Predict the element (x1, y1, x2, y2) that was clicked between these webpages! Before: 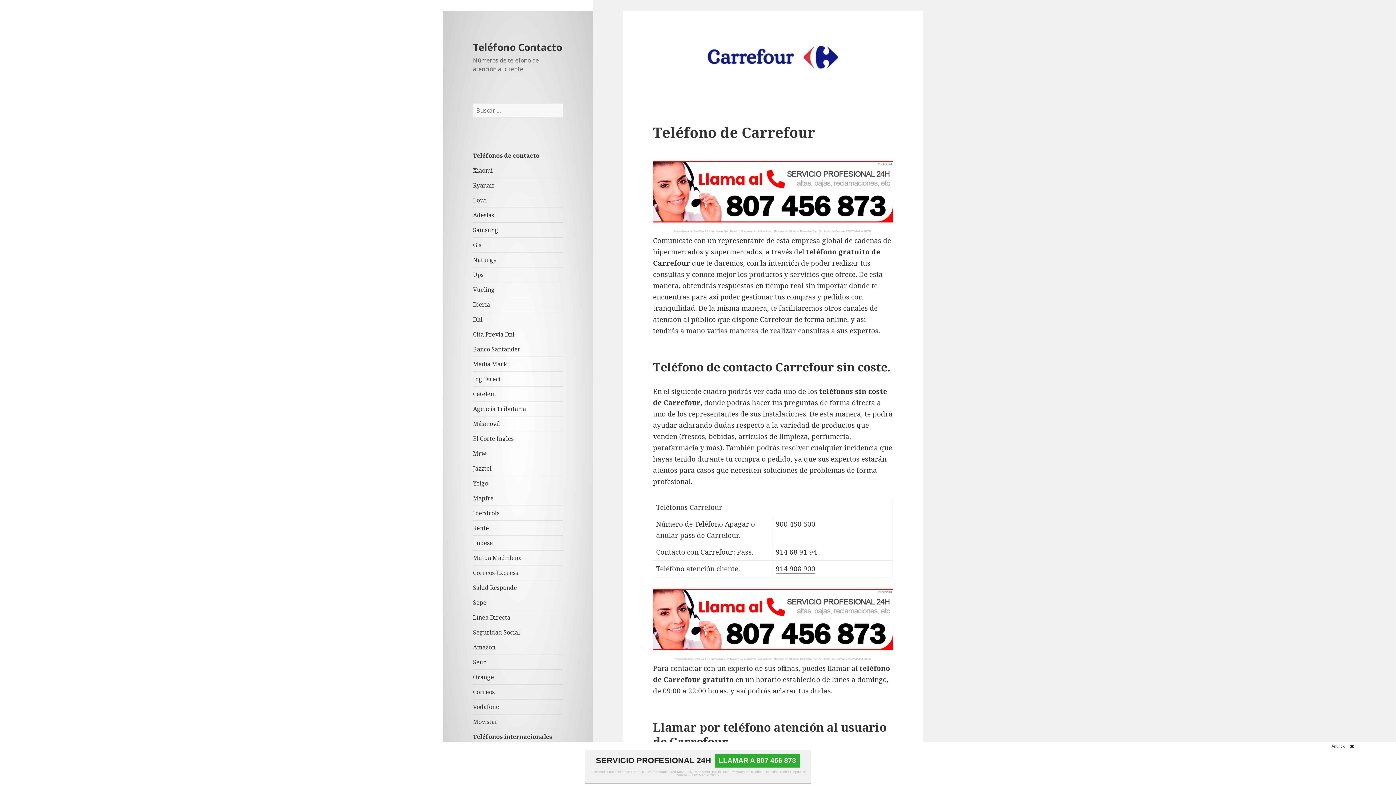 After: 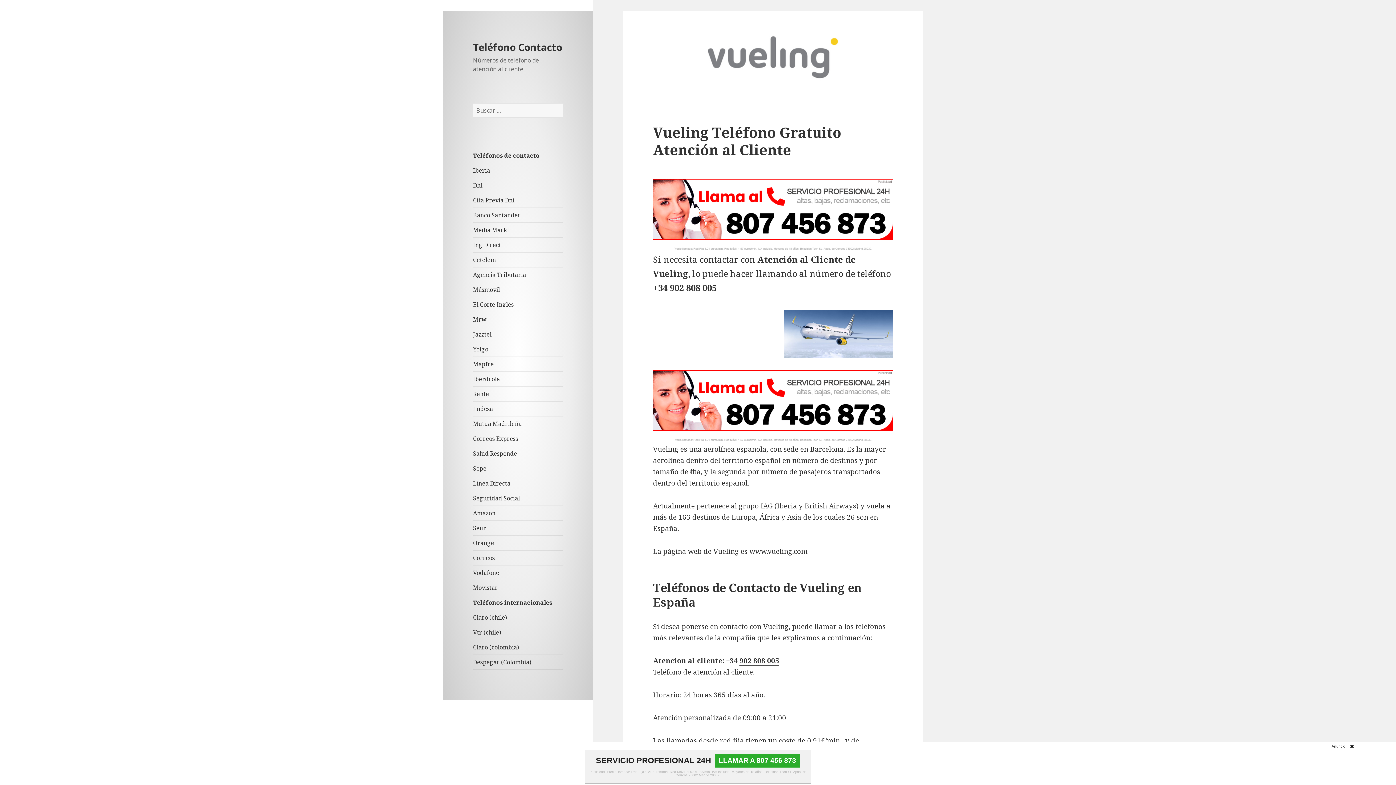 Action: label: Vueling bbox: (473, 282, 563, 296)